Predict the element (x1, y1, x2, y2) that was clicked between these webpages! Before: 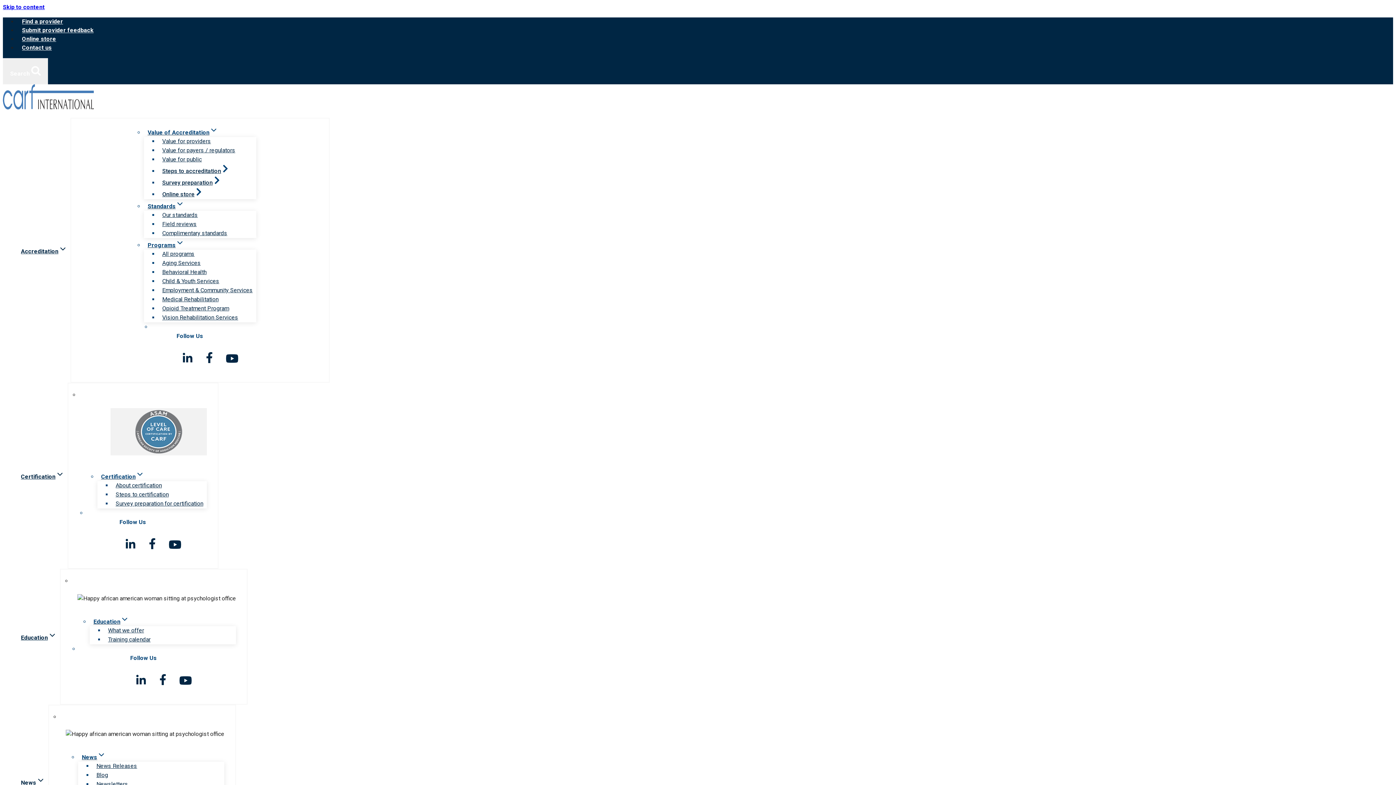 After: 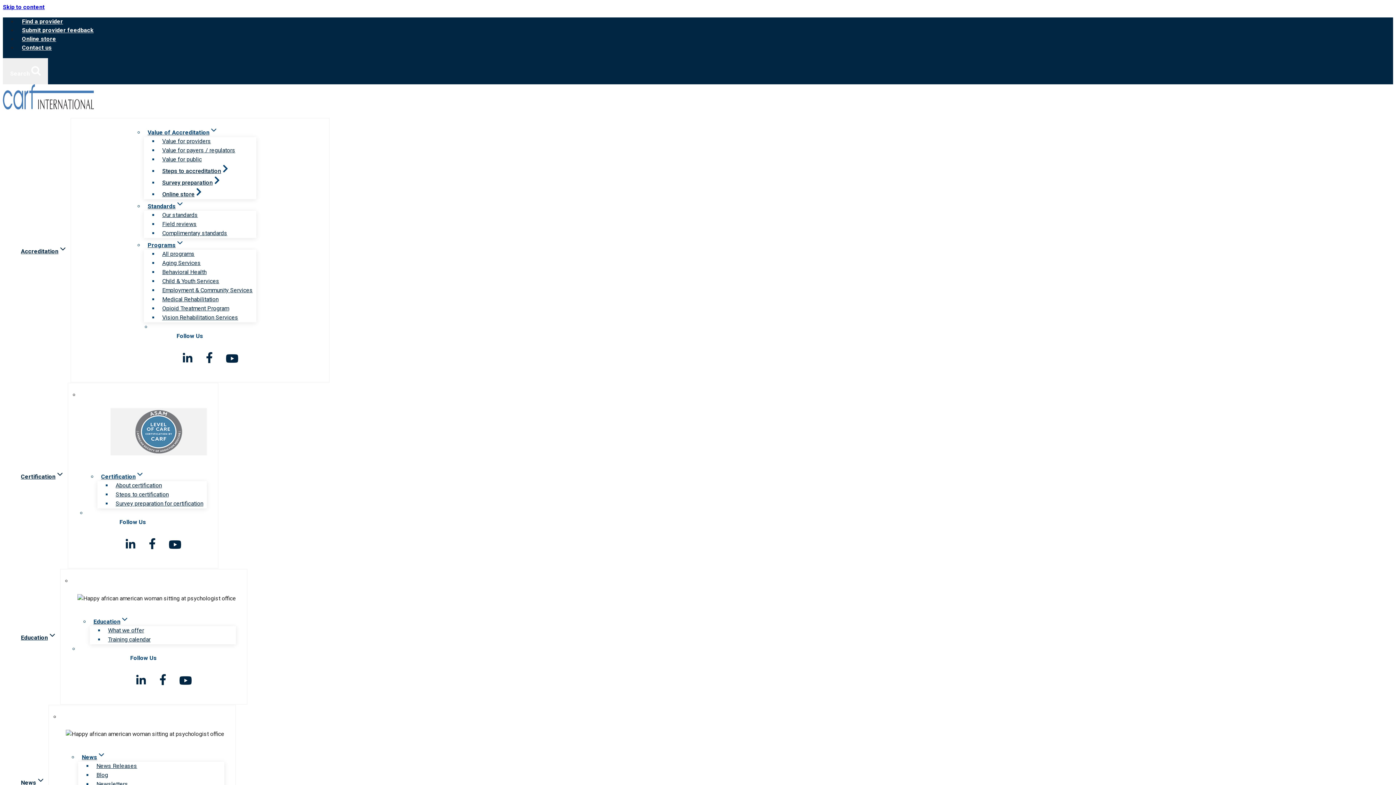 Action: label: Visit our Linked In page bbox: (135, 674, 146, 685)